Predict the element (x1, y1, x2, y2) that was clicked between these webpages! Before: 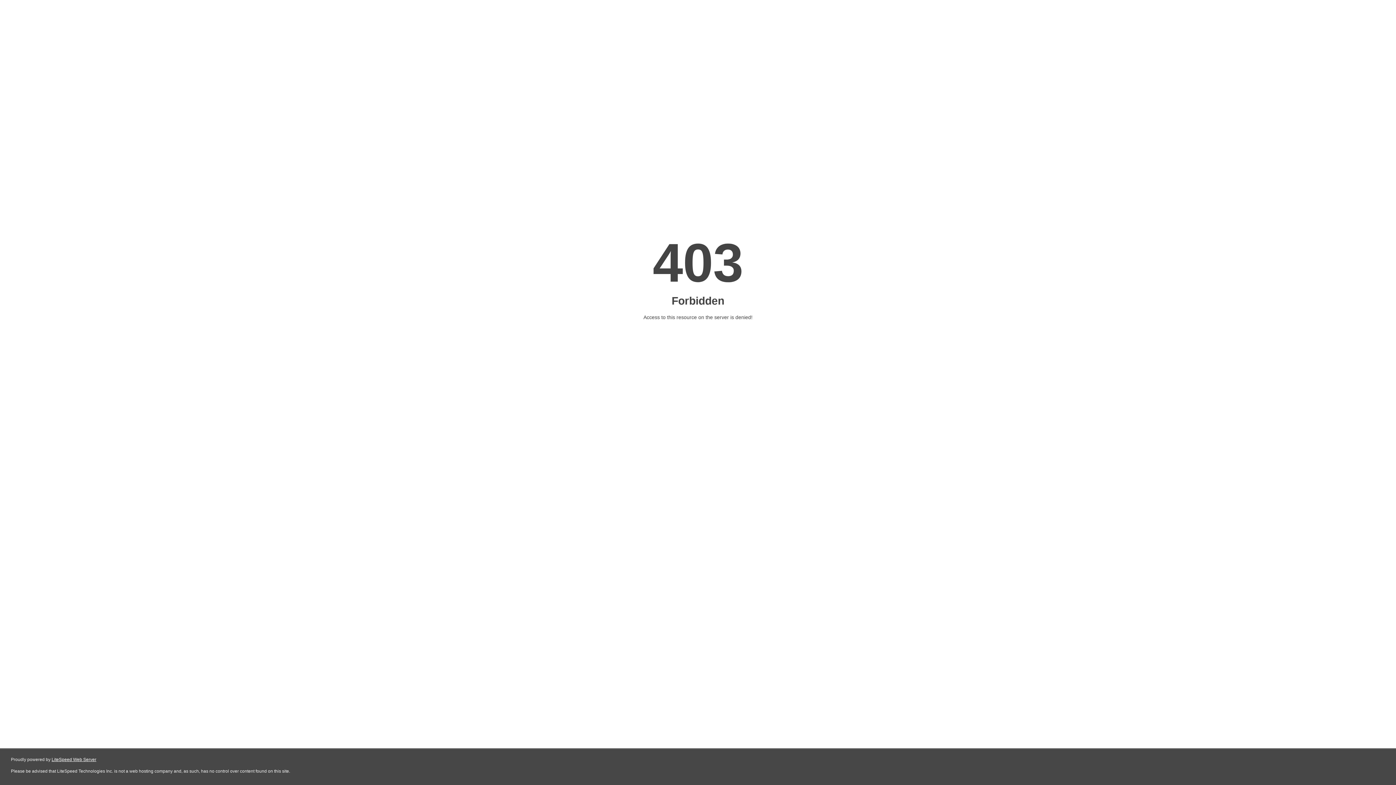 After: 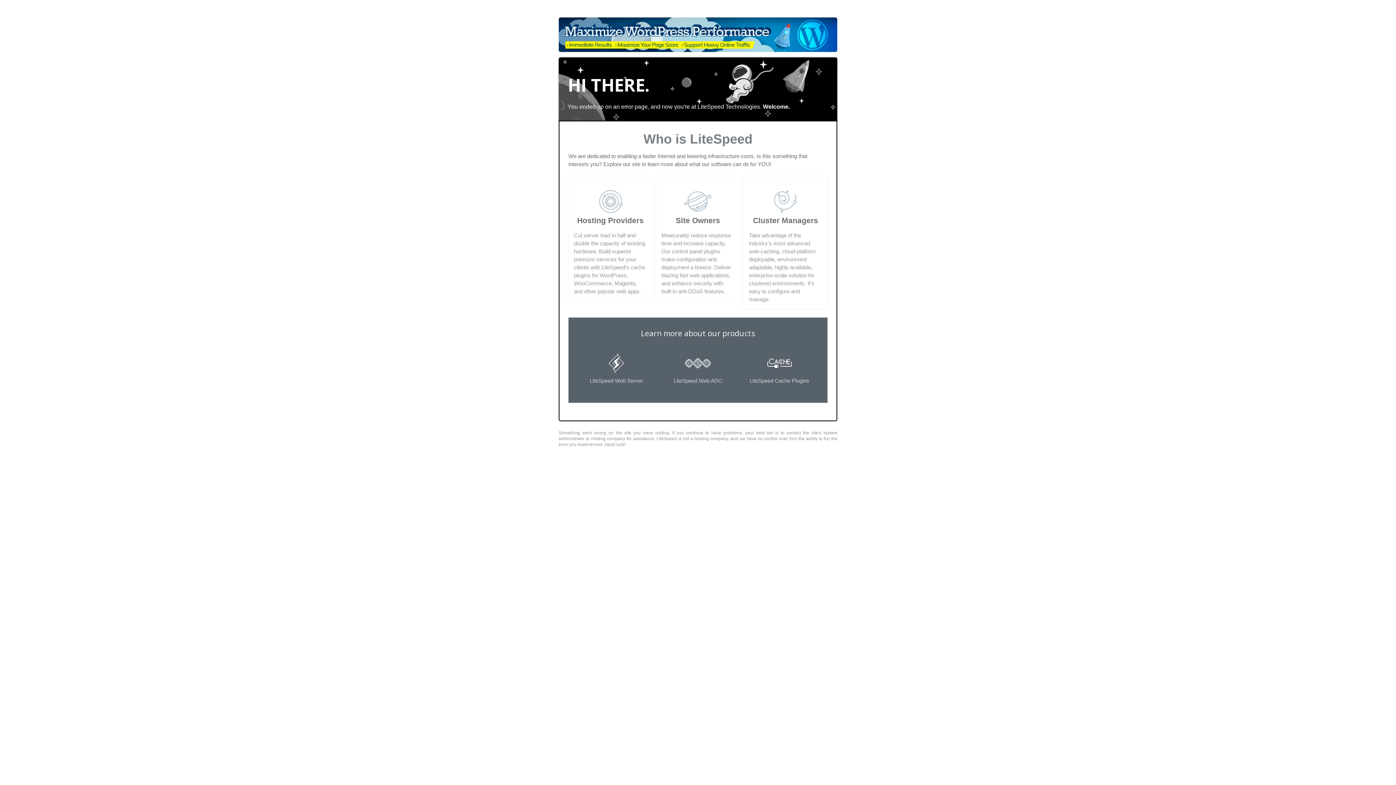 Action: bbox: (51, 757, 96, 762) label: LiteSpeed Web Server